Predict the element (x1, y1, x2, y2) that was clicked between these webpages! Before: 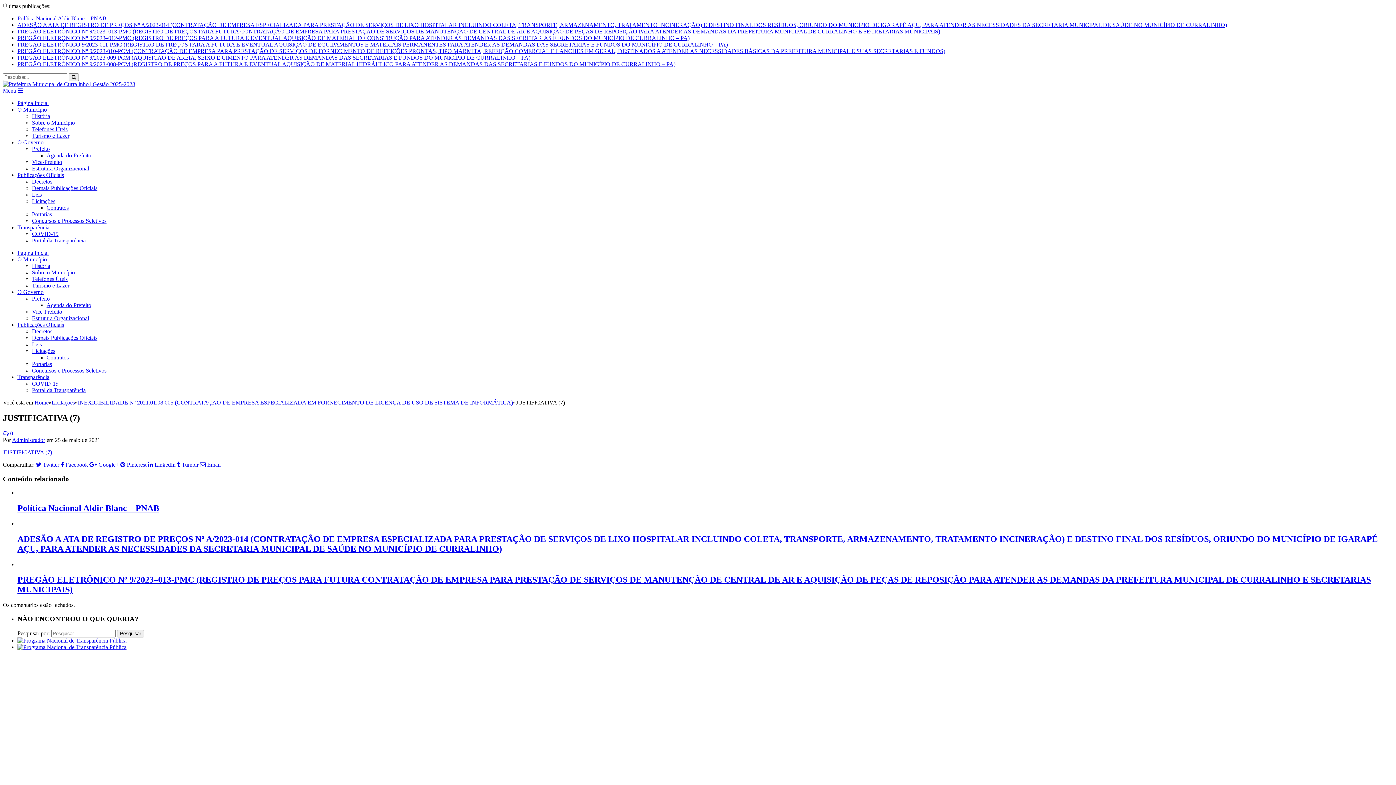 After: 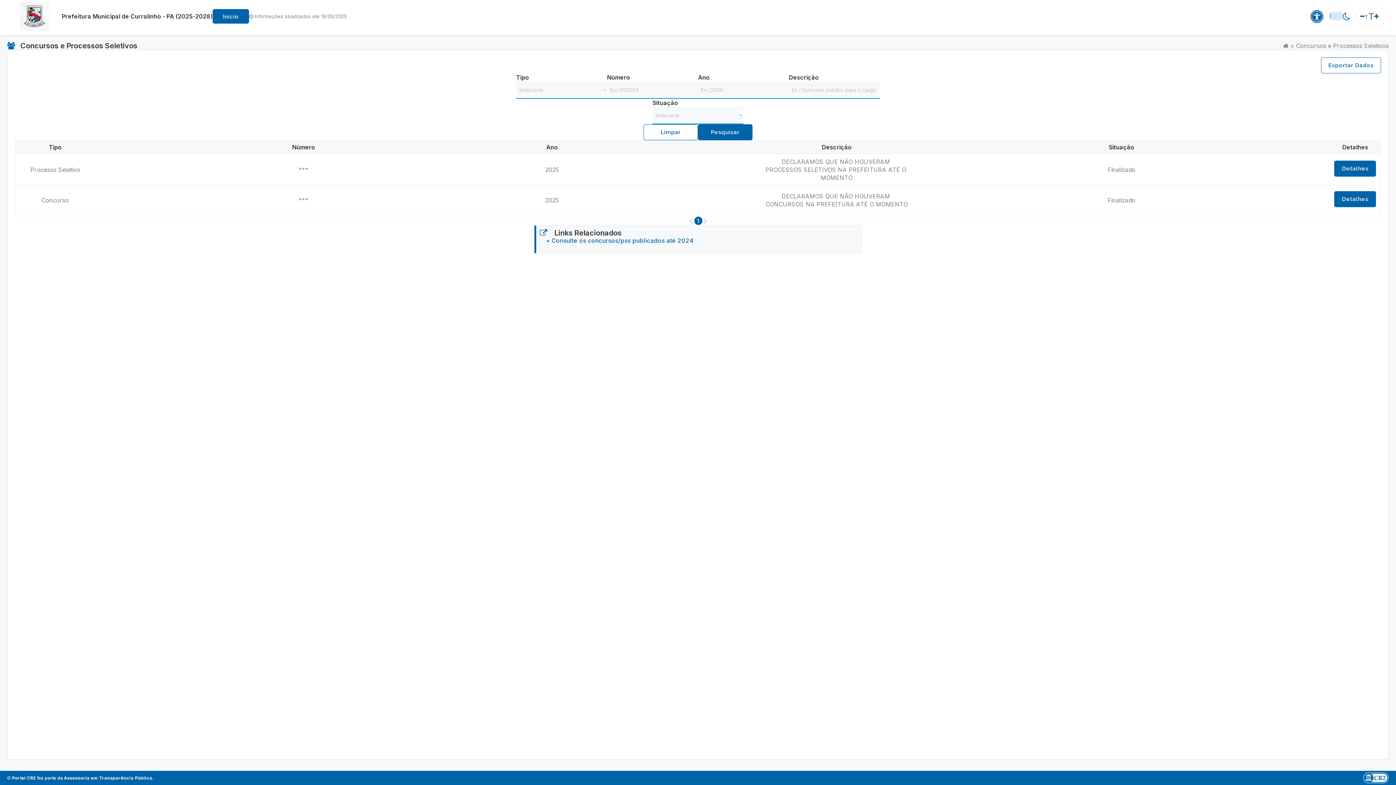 Action: label: Concursos e Processos Seletivos bbox: (32, 217, 106, 224)